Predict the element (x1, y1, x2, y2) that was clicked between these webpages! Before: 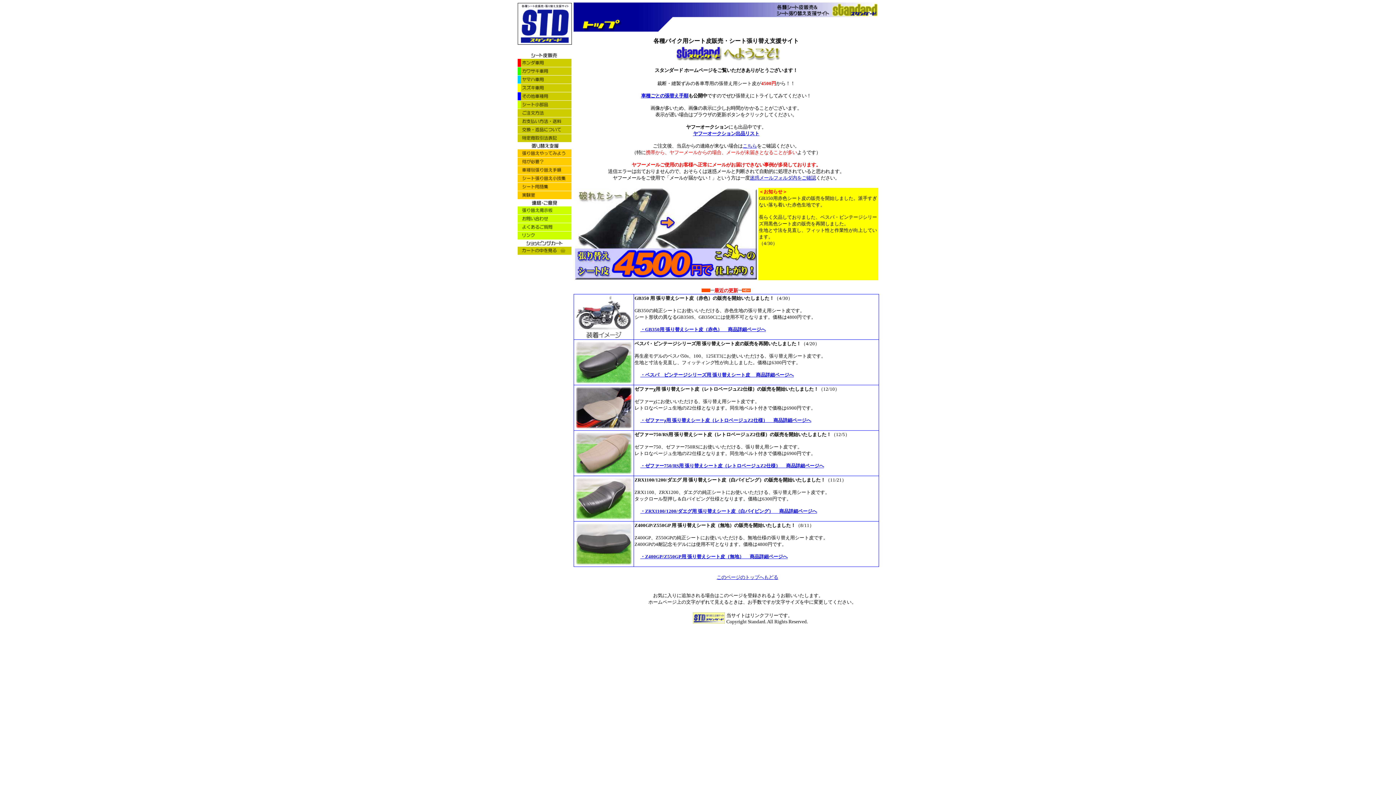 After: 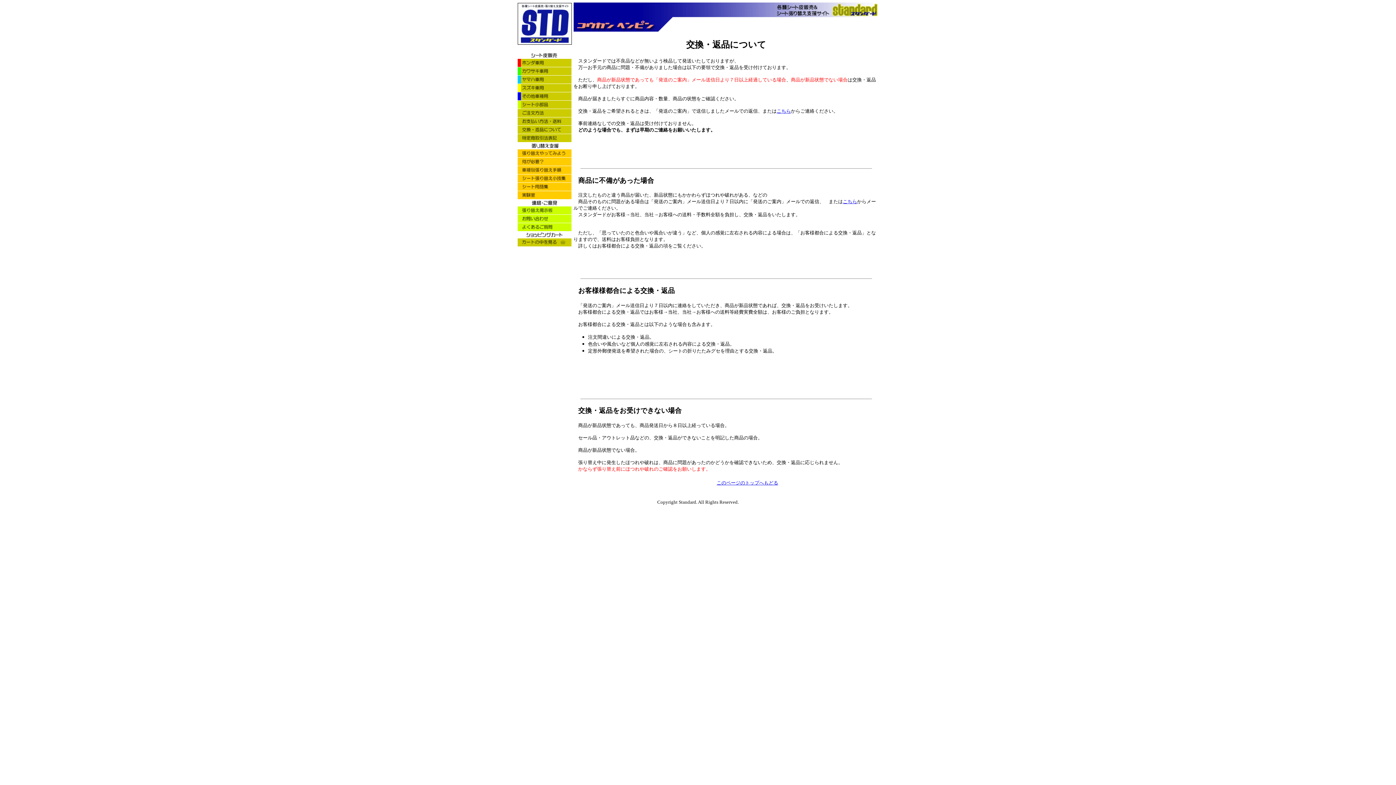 Action: bbox: (517, 128, 571, 134)